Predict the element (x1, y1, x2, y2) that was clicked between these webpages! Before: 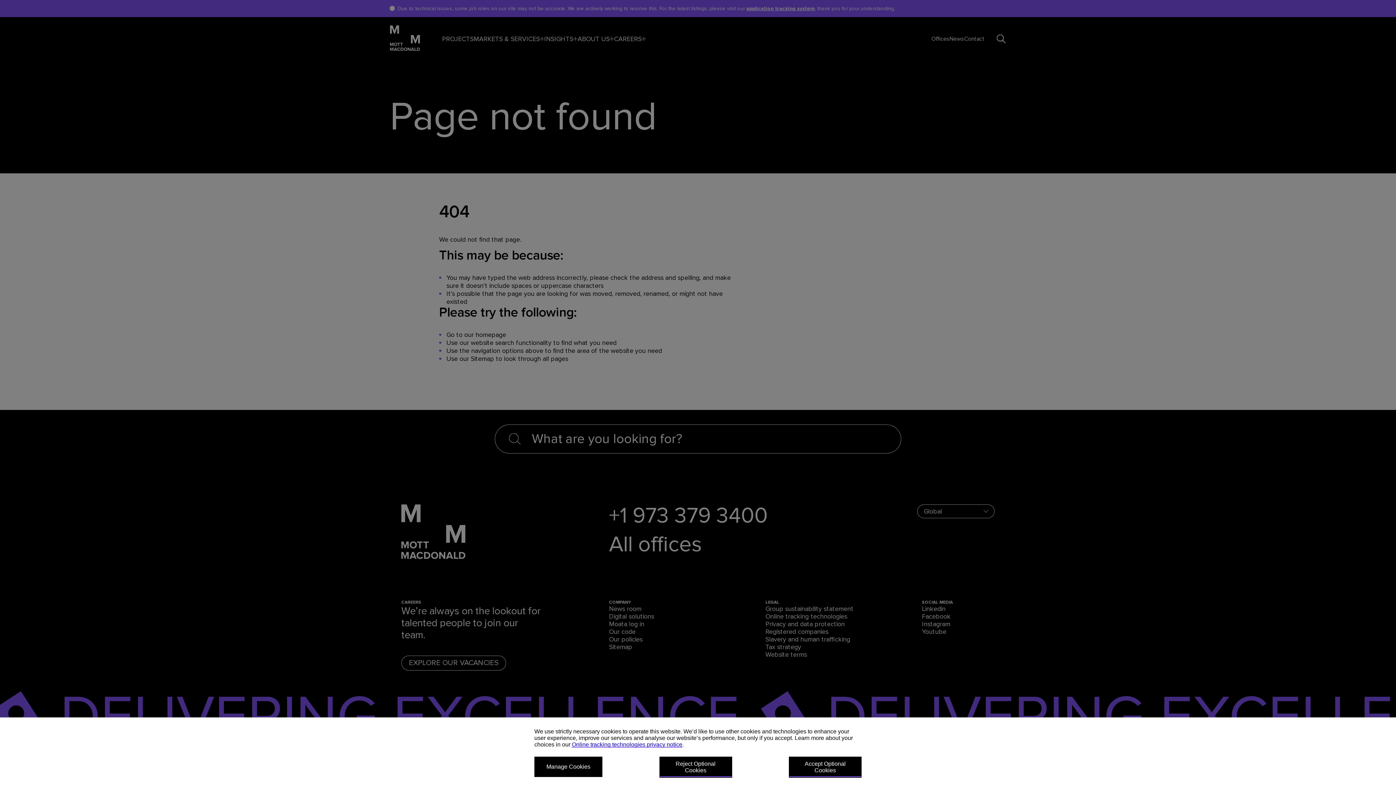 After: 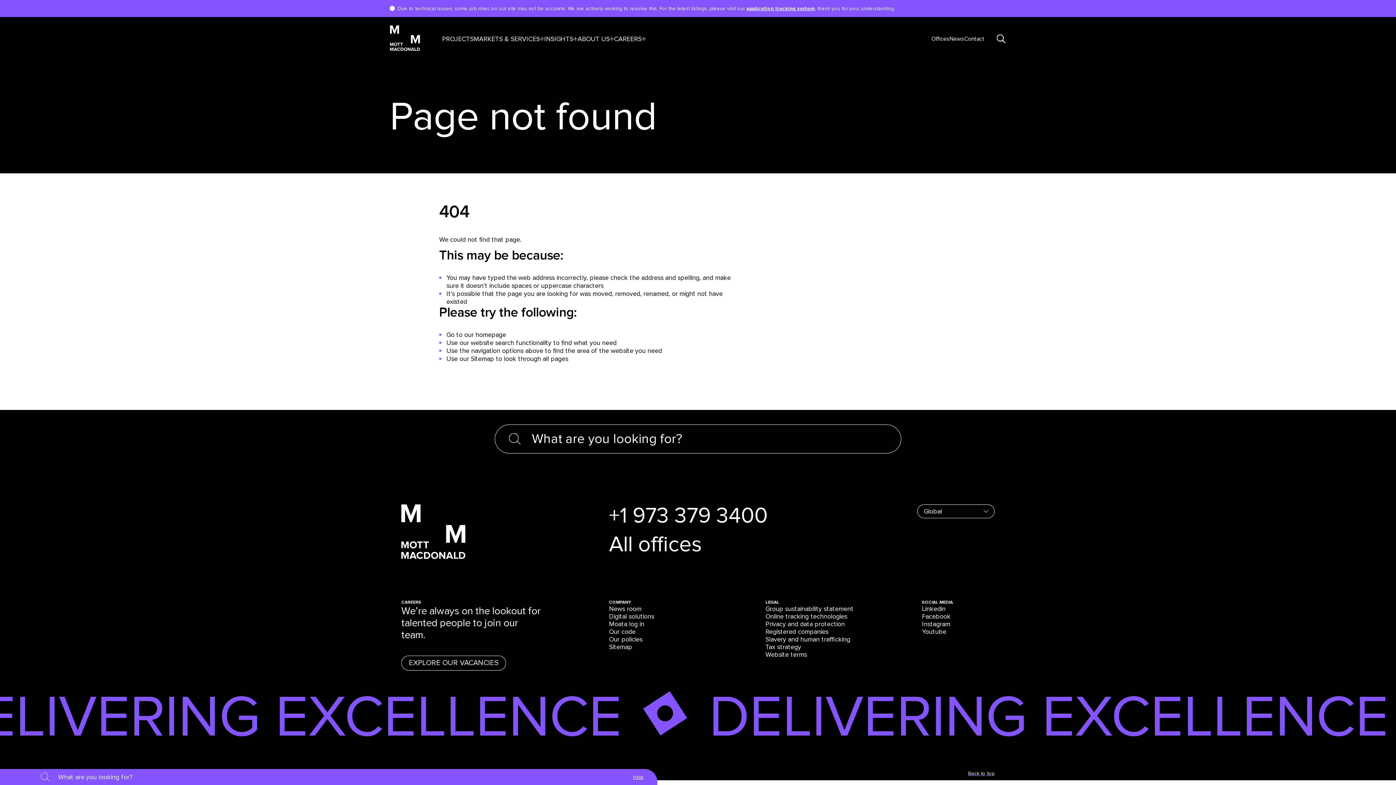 Action: label: Reject Optional Cookies bbox: (659, 757, 732, 778)